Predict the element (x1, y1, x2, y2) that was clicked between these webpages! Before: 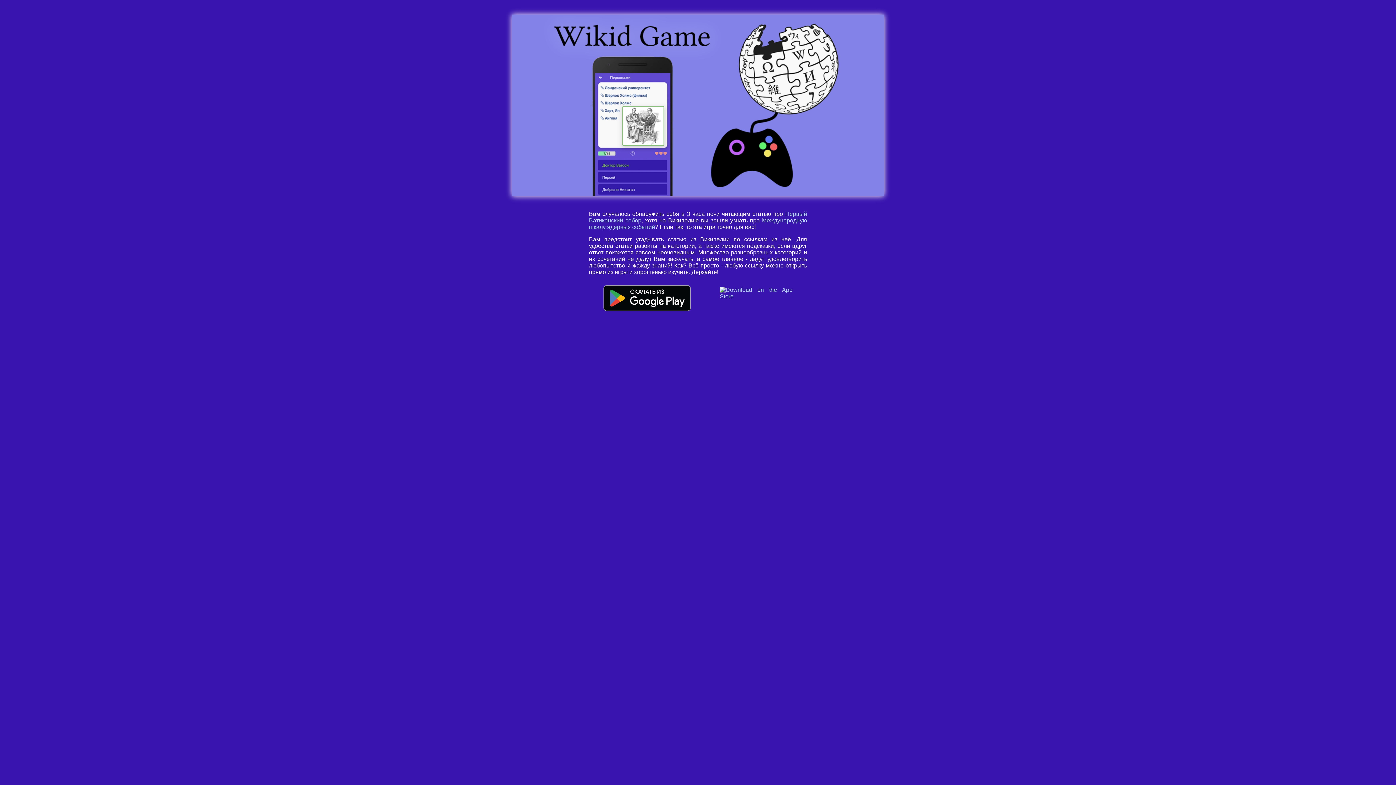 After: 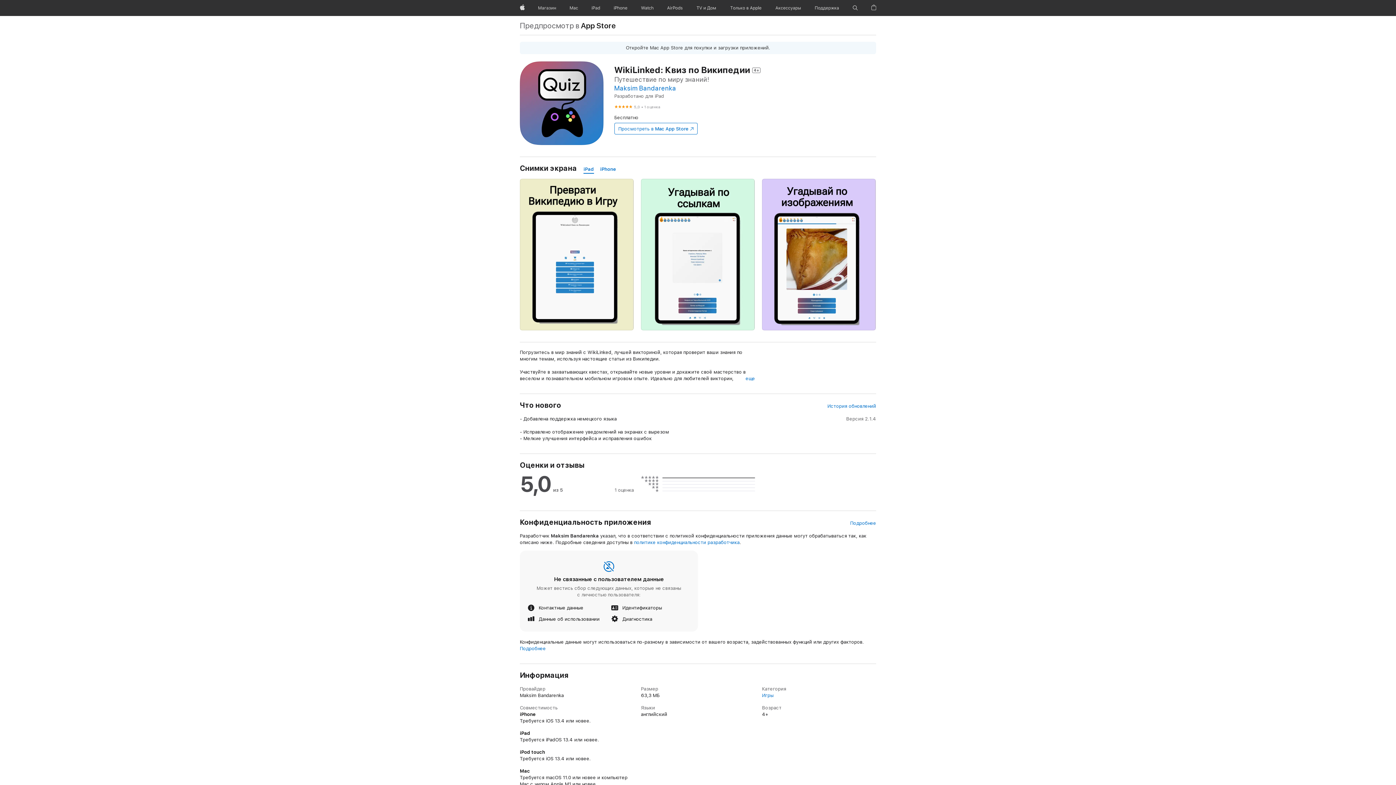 Action: bbox: (720, 281, 792, 309)